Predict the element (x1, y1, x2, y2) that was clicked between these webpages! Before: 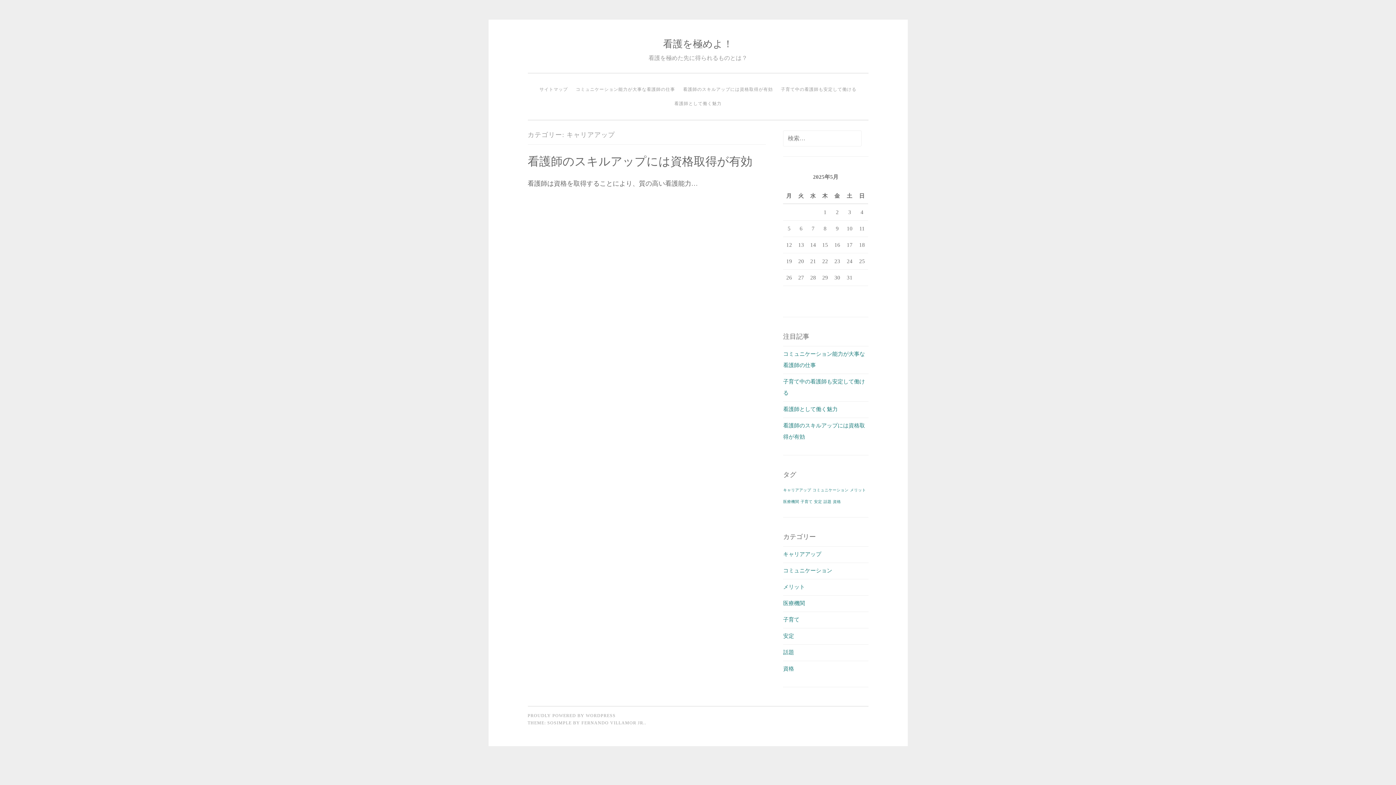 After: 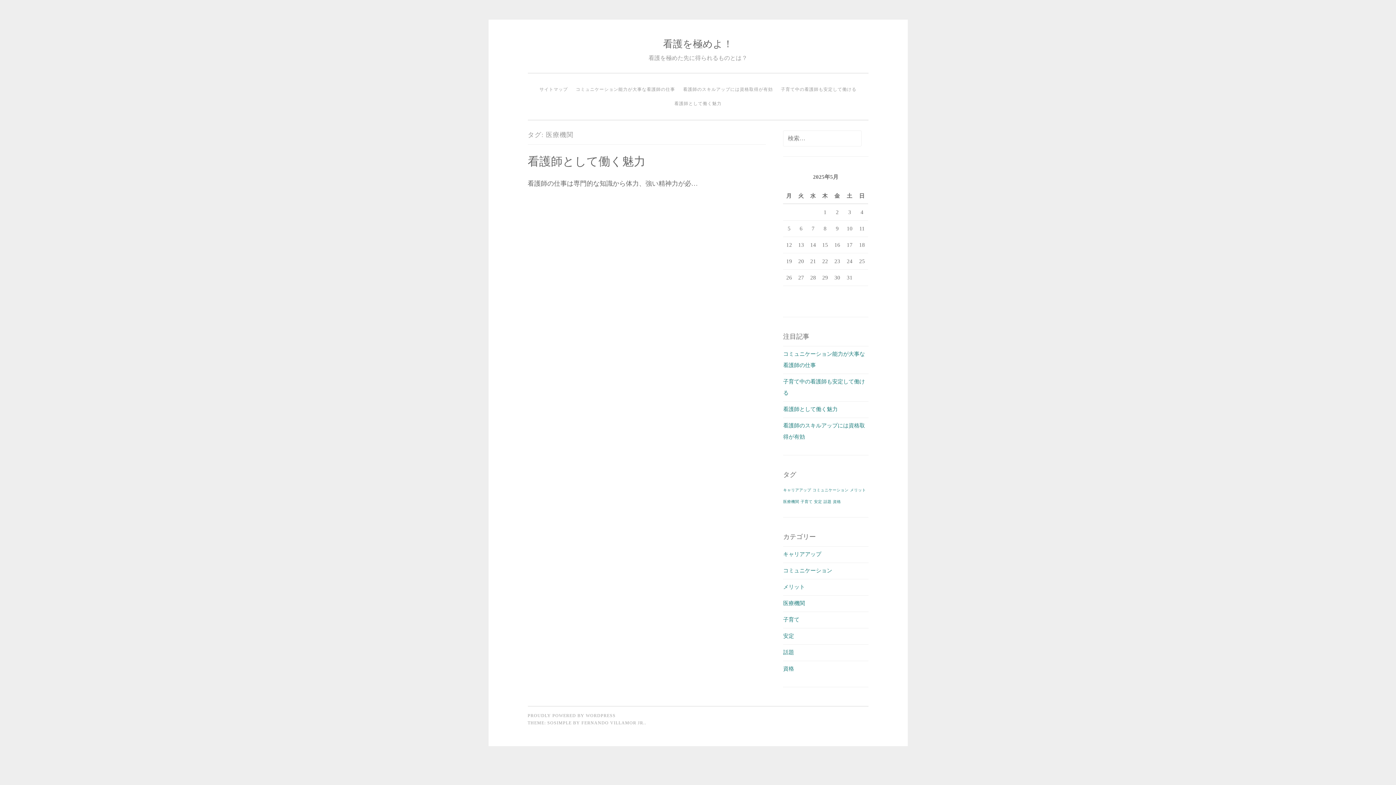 Action: bbox: (783, 500, 799, 504) label: 医療機関 (1個の項目)